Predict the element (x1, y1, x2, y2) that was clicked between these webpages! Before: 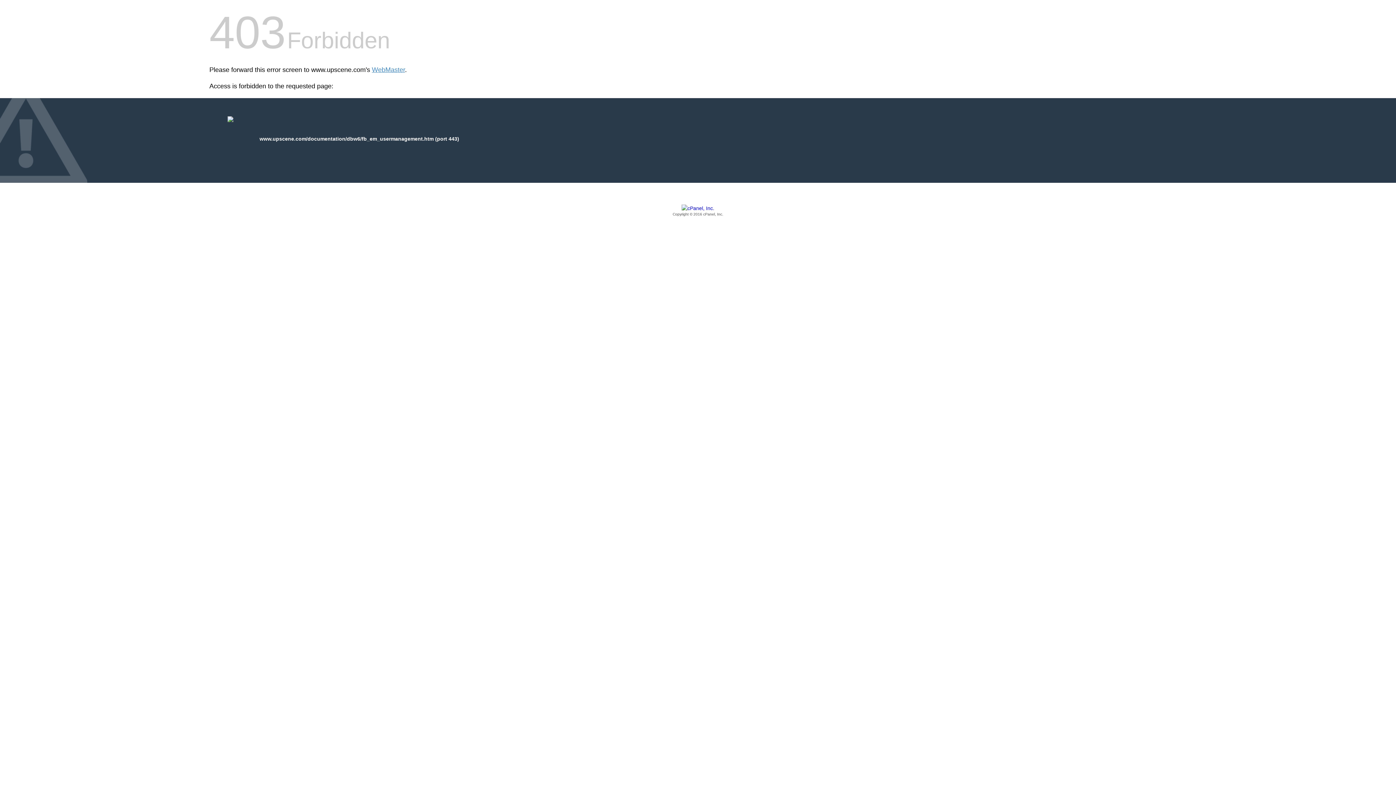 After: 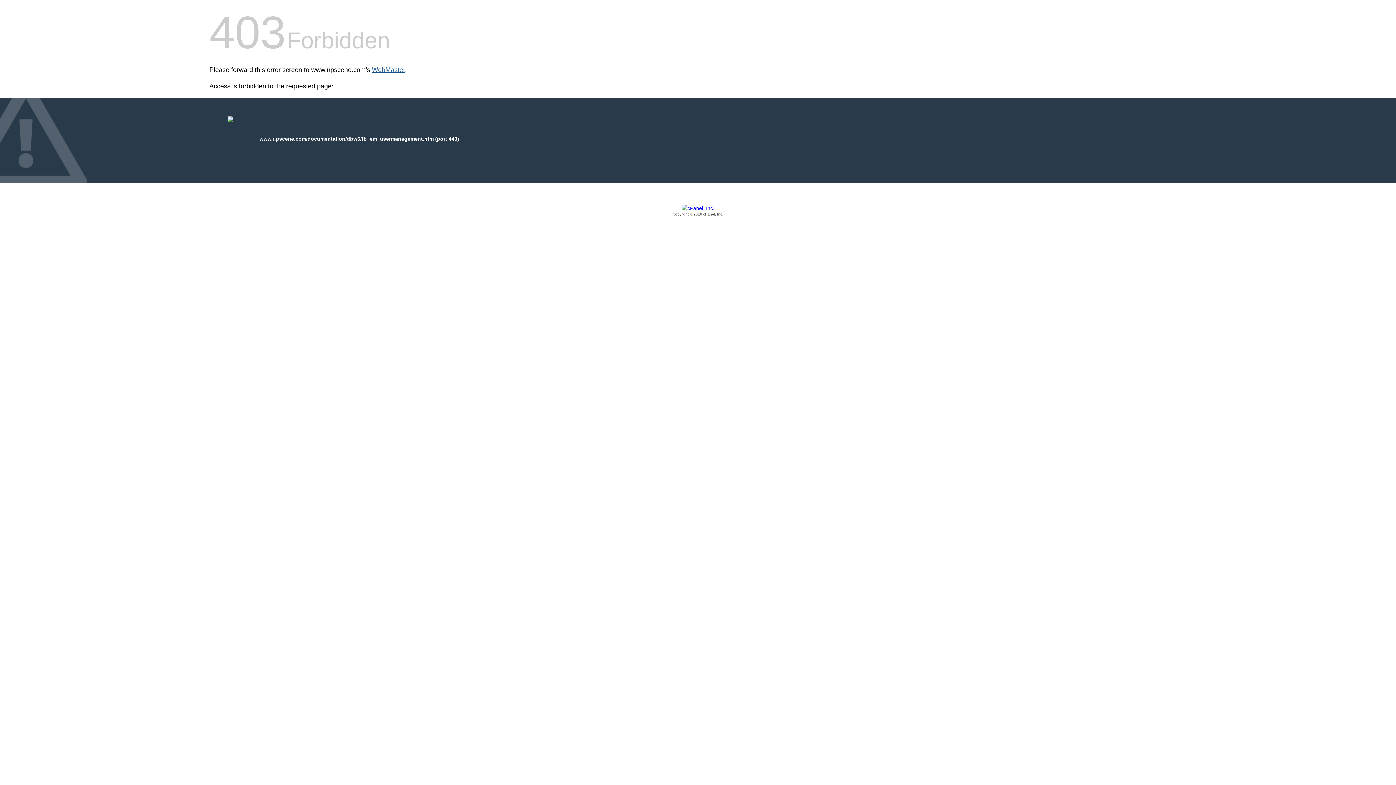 Action: label: WebMaster bbox: (372, 66, 405, 73)